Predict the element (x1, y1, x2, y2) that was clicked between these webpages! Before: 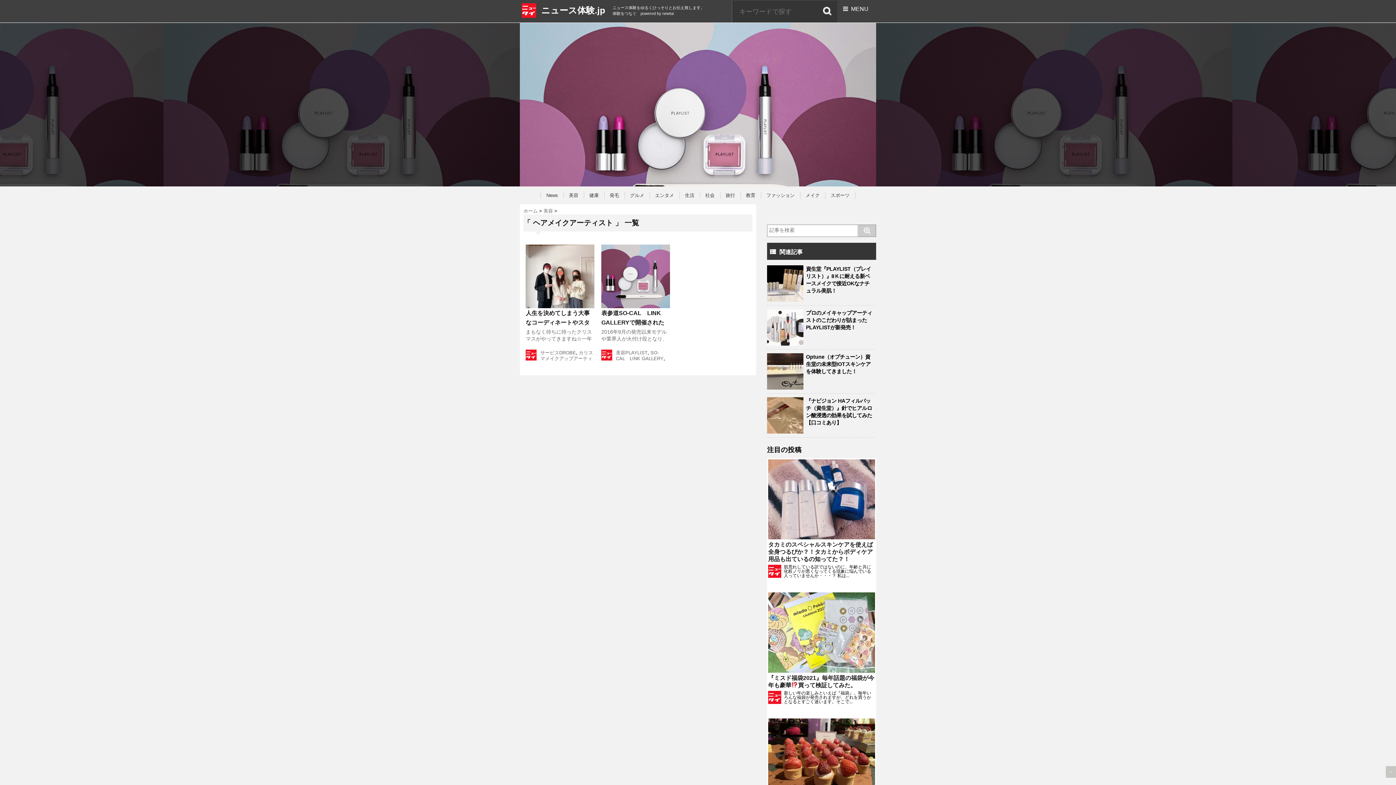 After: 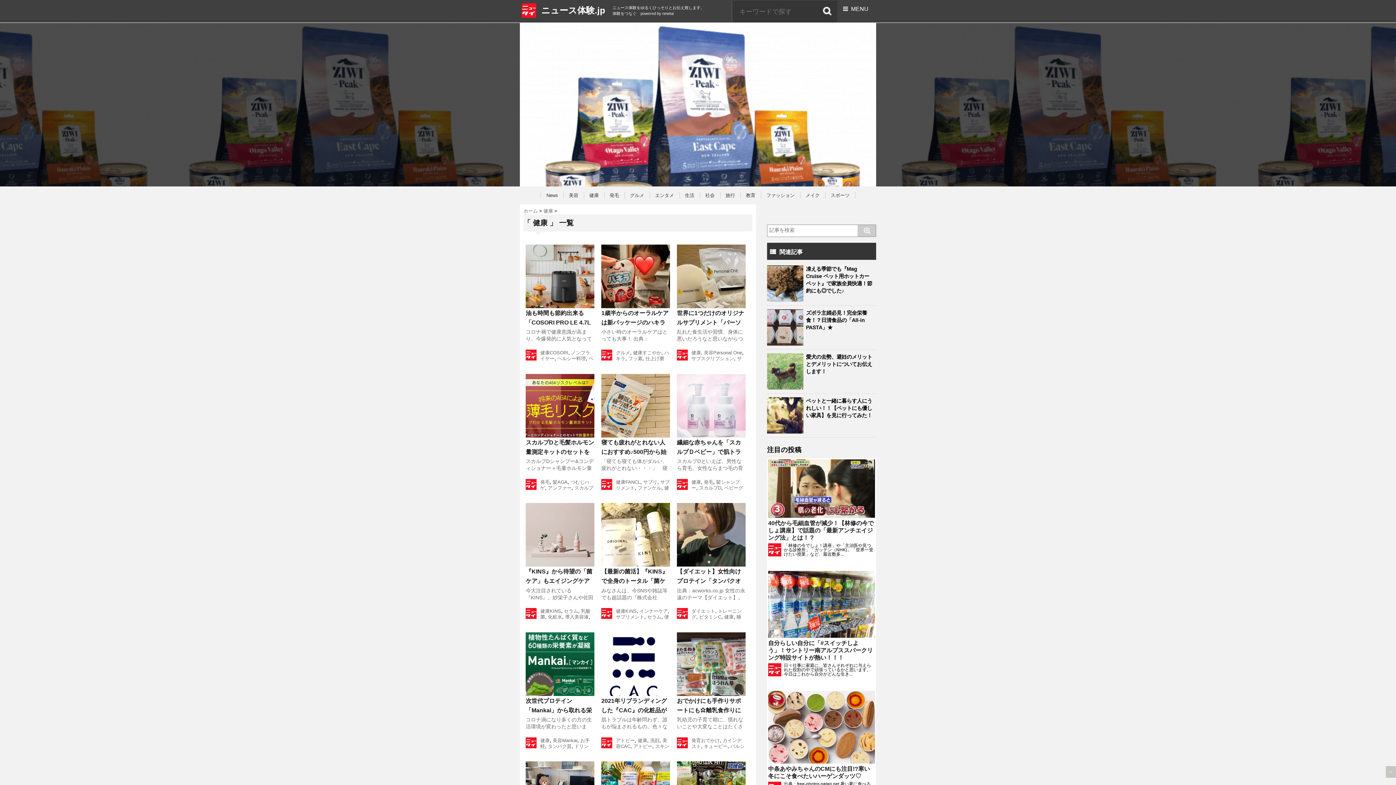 Action: label: 健康 bbox: (585, 192, 604, 198)